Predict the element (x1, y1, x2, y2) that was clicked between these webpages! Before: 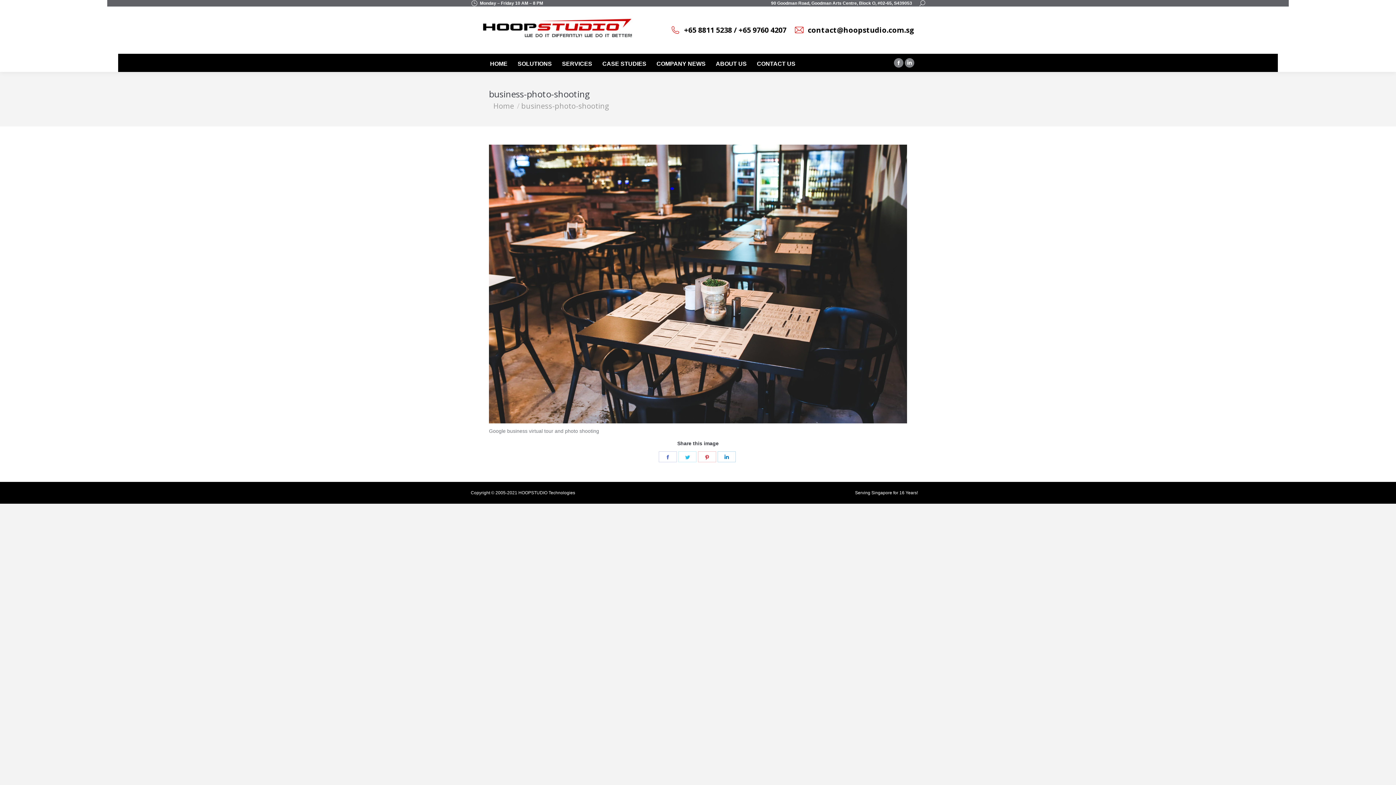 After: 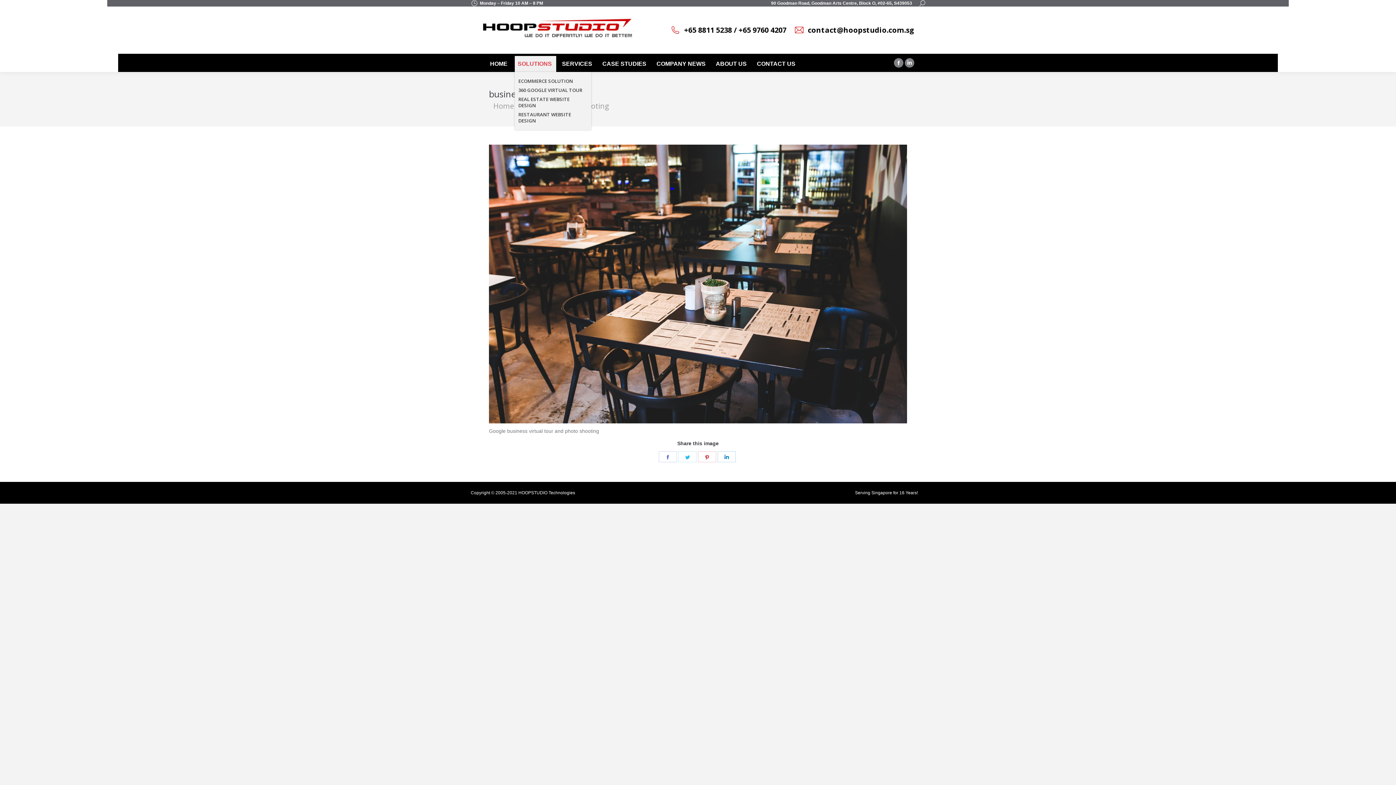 Action: label: SOLUTIONS bbox: (514, 56, 556, 72)